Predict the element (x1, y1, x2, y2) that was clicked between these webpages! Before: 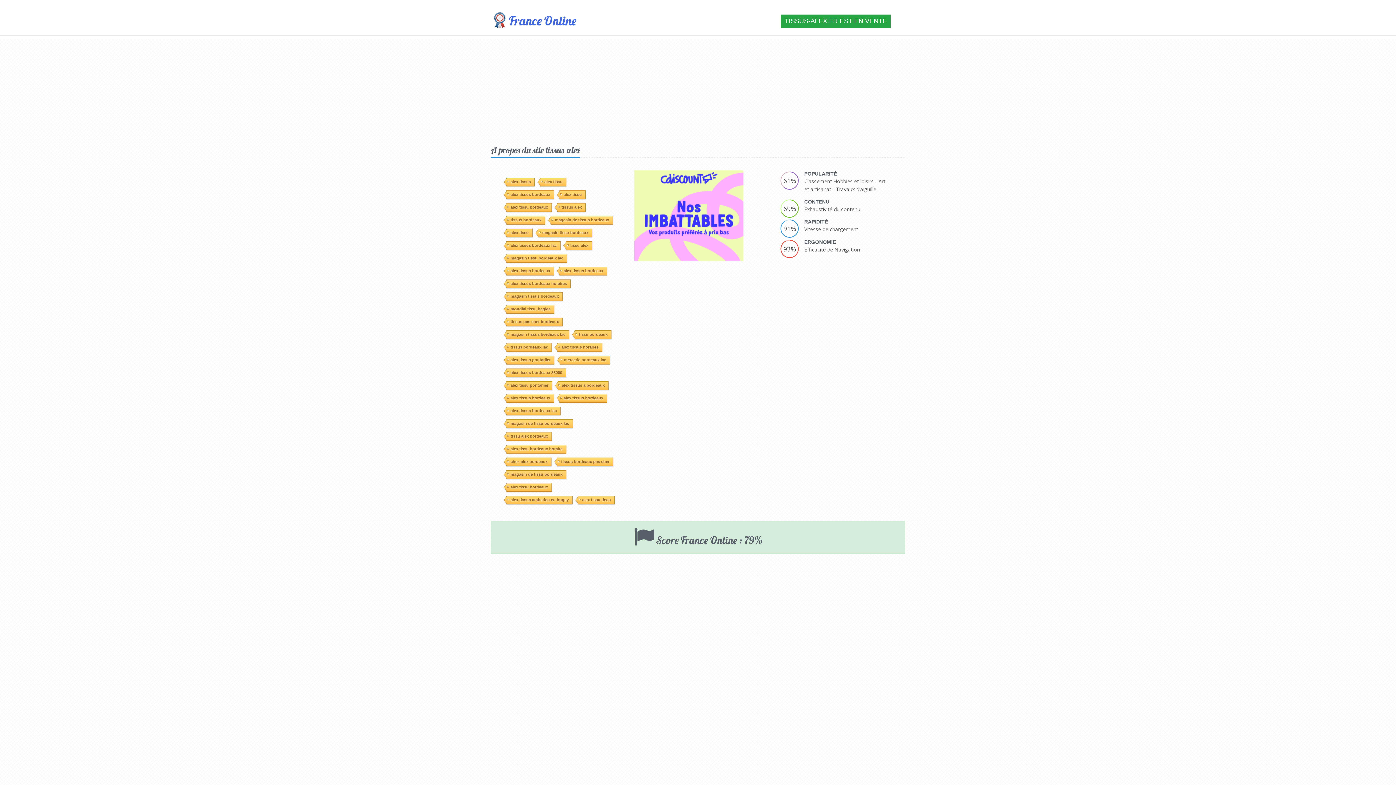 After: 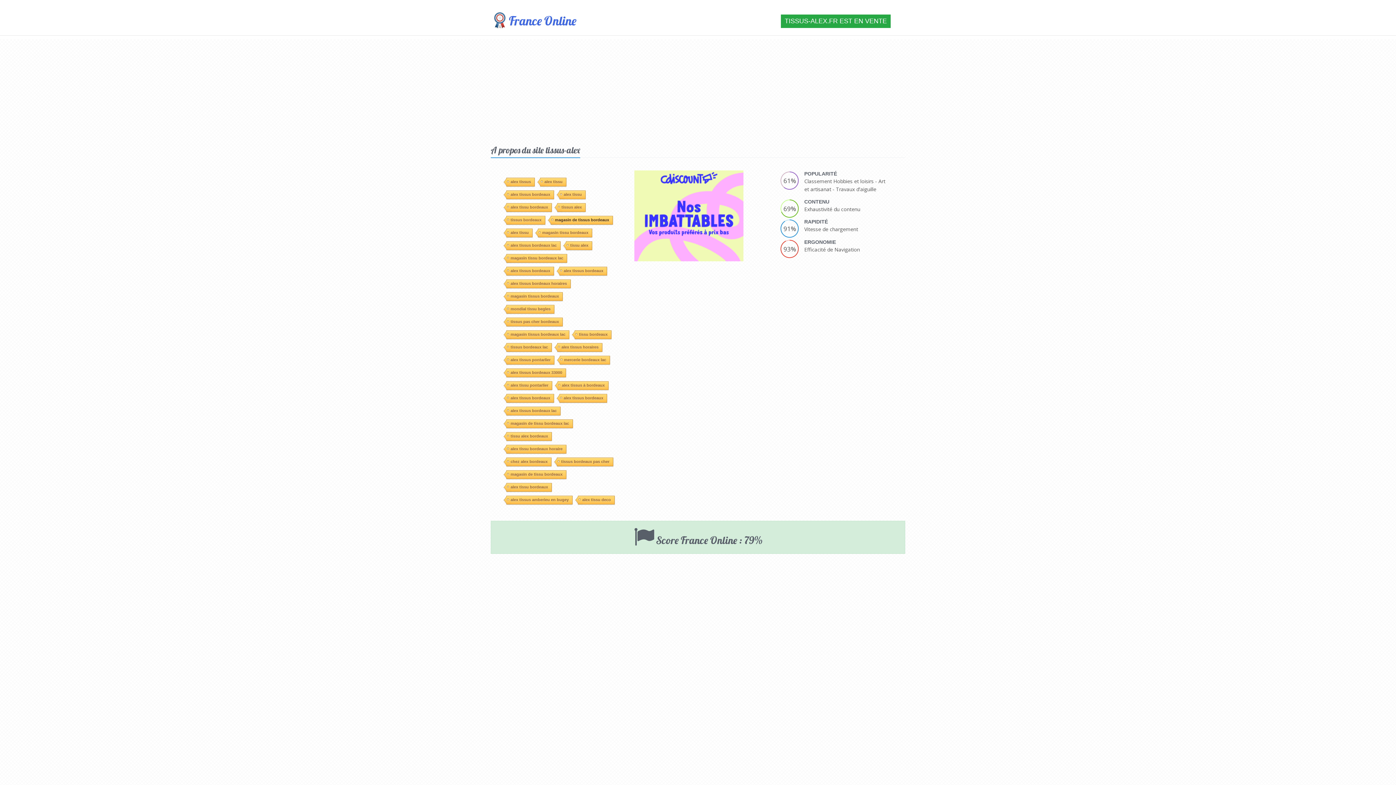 Action: label: magasin de tissus bordeaux bbox: (550, 114, 612, 122)